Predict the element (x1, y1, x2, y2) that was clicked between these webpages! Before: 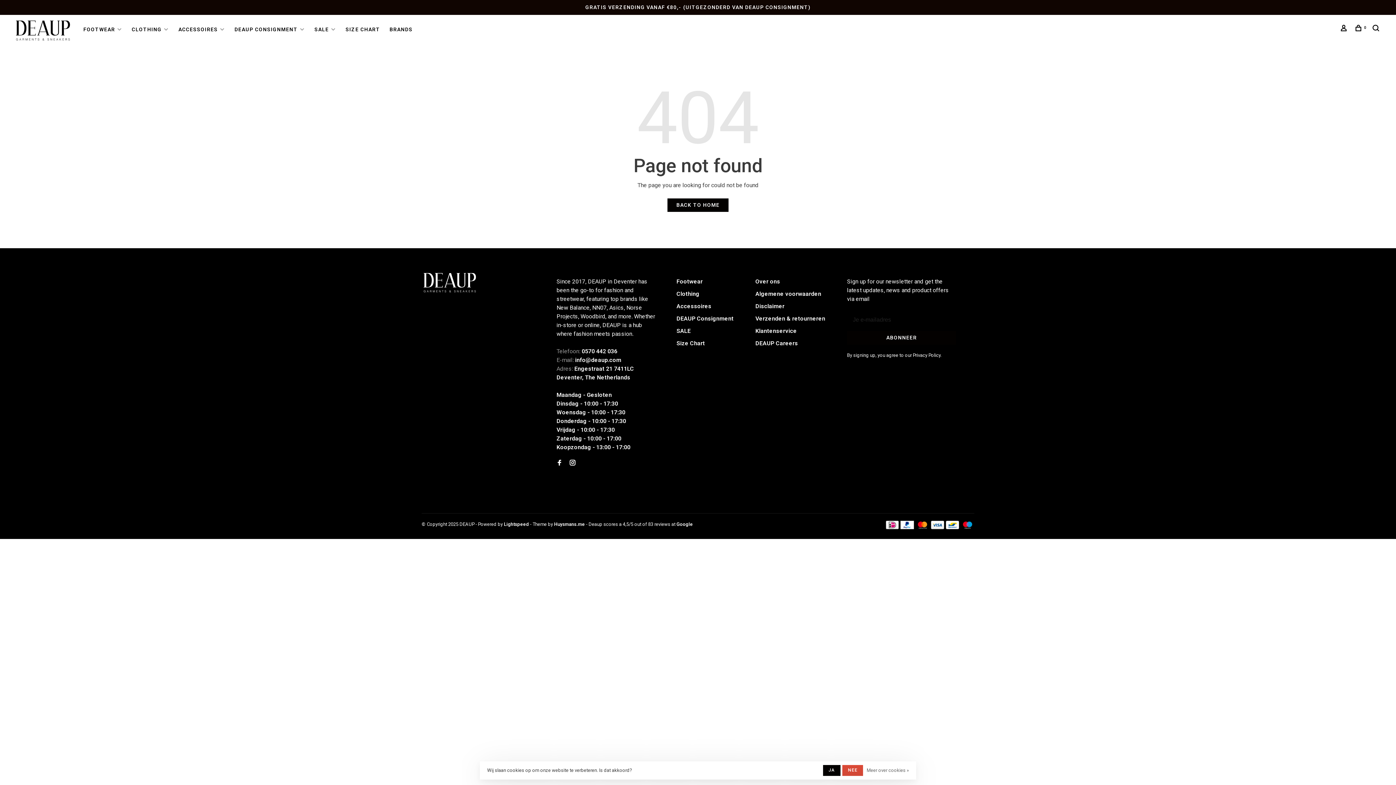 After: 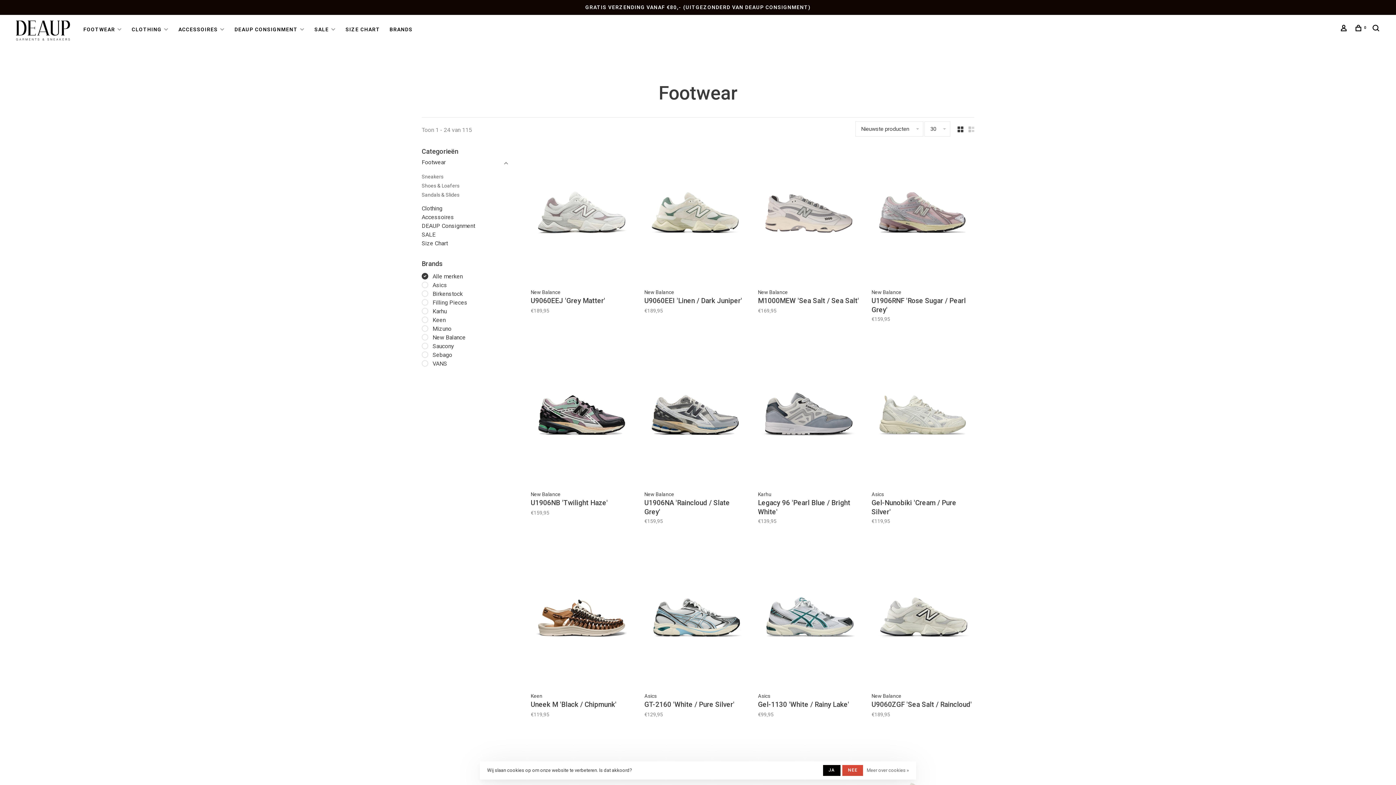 Action: label: Footwear bbox: (676, 278, 702, 285)